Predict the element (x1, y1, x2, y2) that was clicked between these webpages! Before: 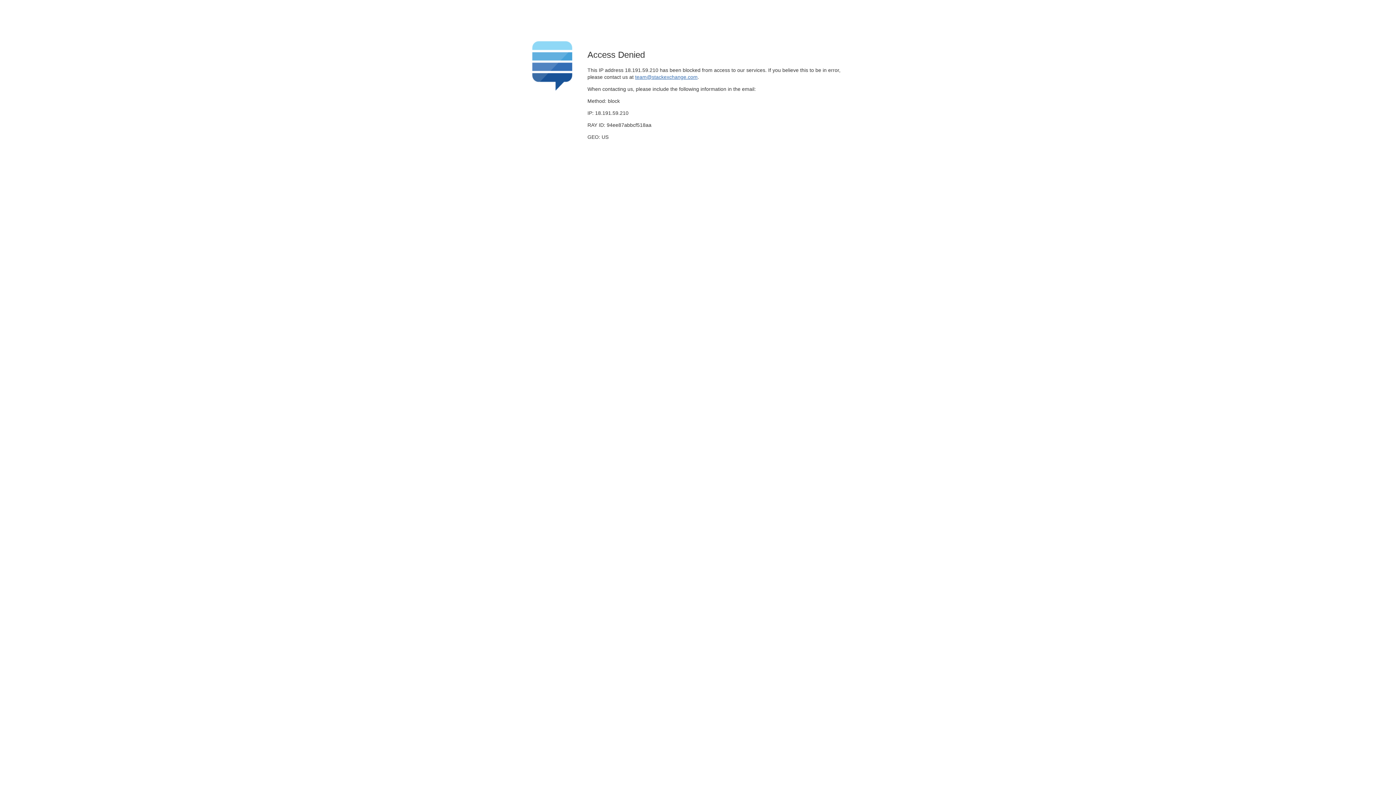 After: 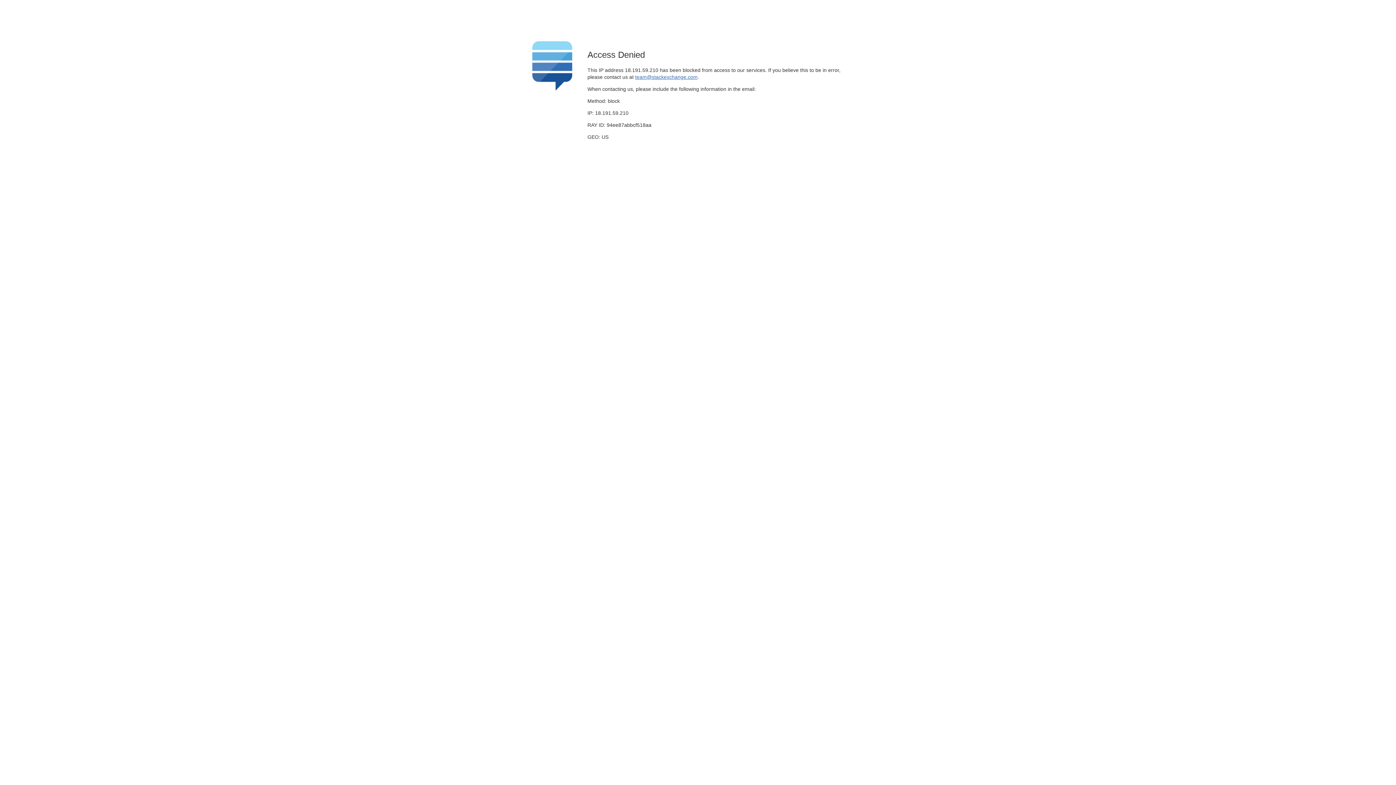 Action: label: team@stackexchange.com bbox: (635, 74, 697, 79)